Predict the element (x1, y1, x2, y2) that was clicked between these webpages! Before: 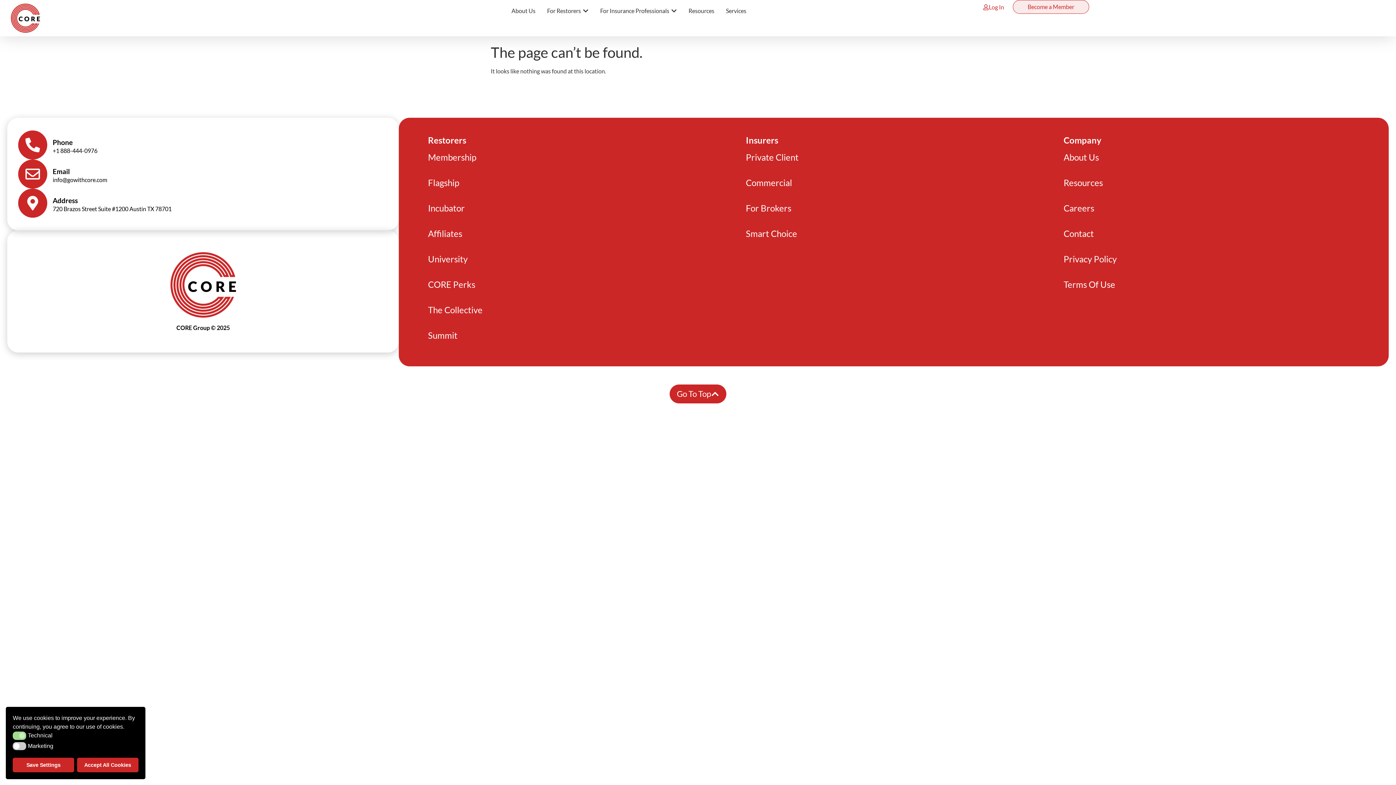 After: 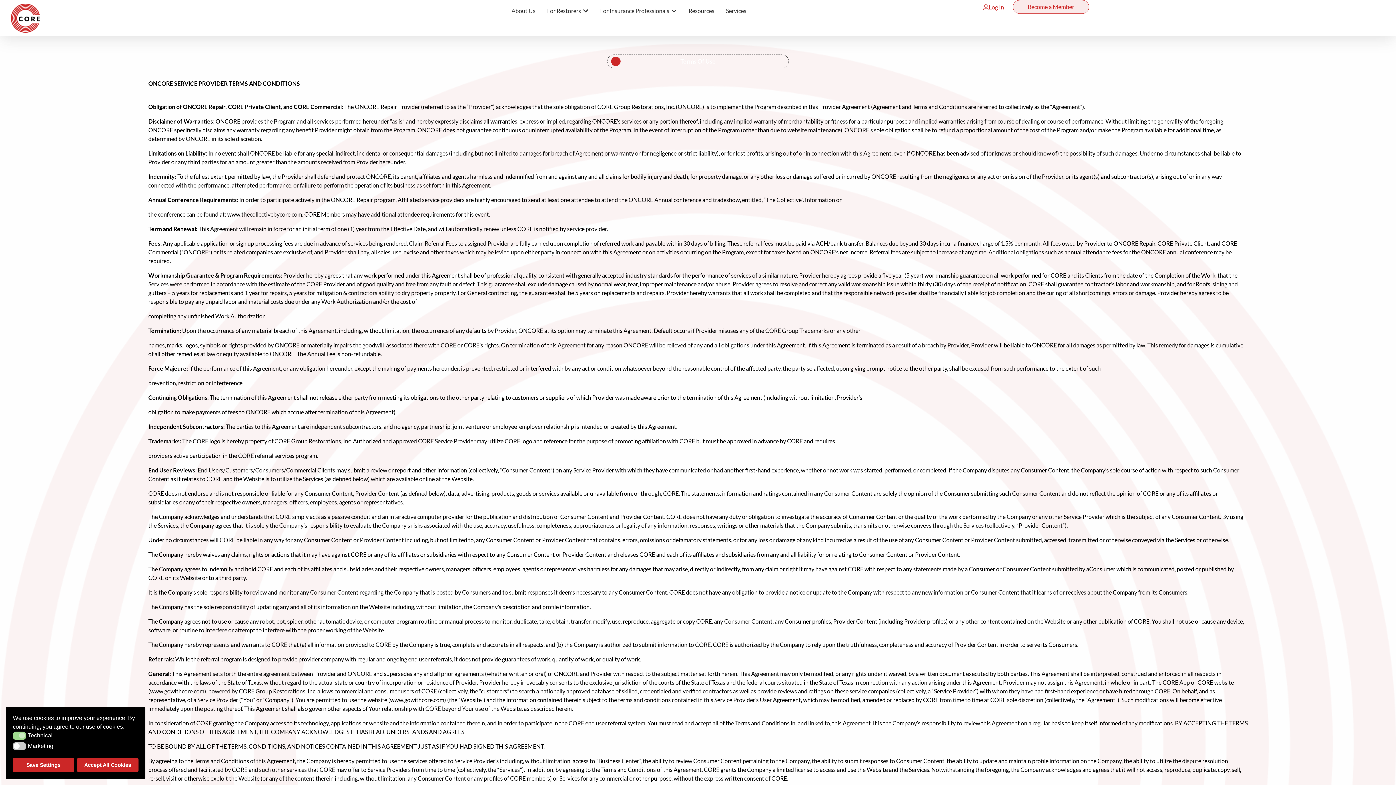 Action: label: Terms Of Use bbox: (1063, 272, 1360, 297)